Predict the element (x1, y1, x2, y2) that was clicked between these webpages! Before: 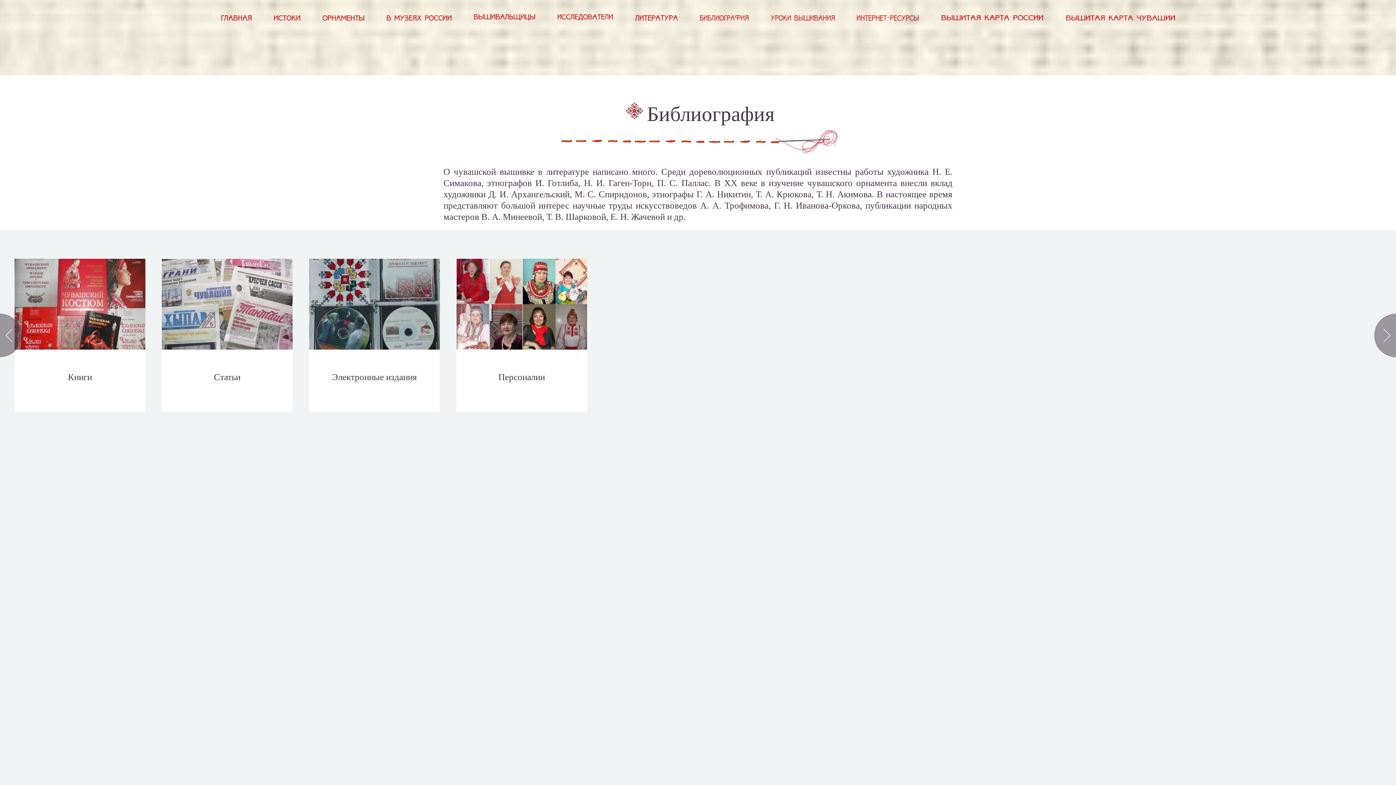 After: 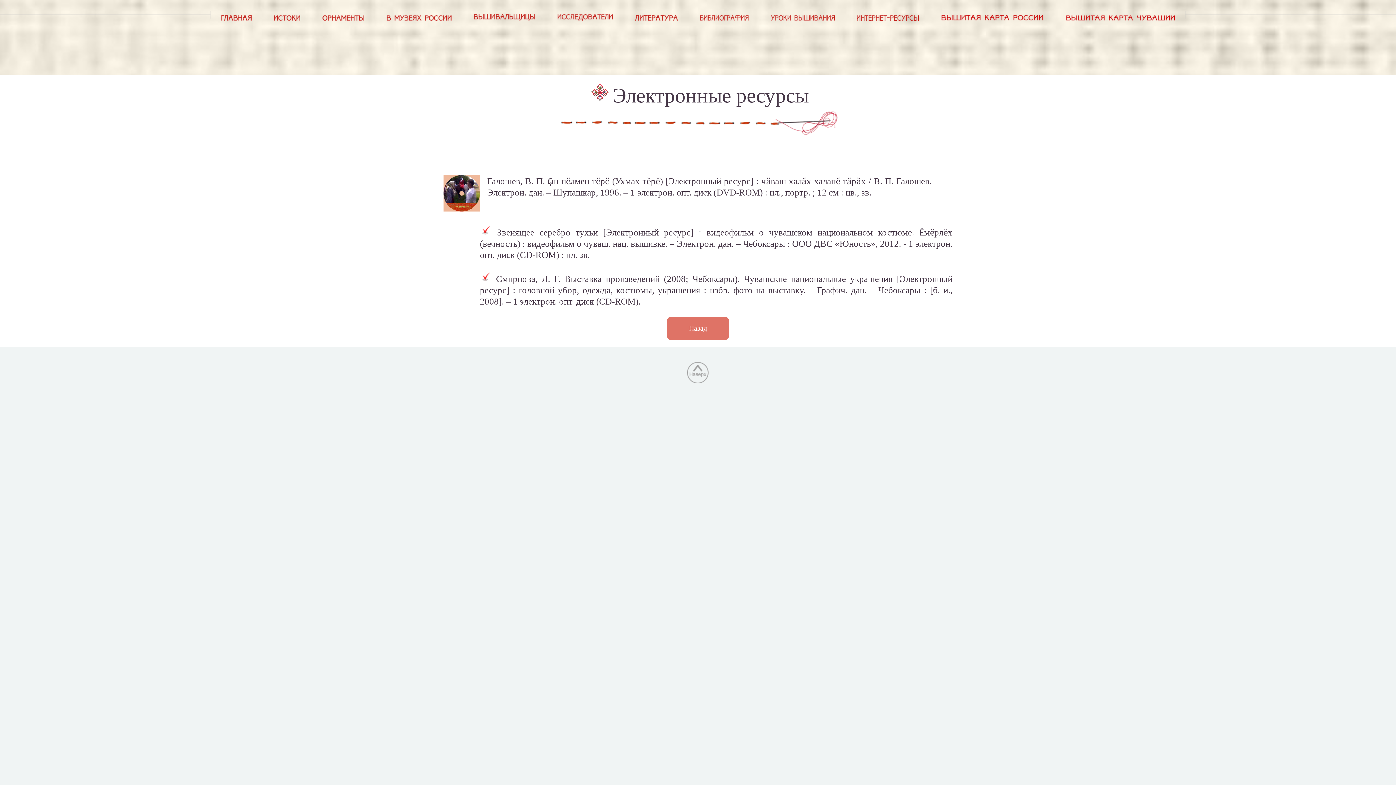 Action: label: Электронные издания bbox: (332, 372, 417, 382)